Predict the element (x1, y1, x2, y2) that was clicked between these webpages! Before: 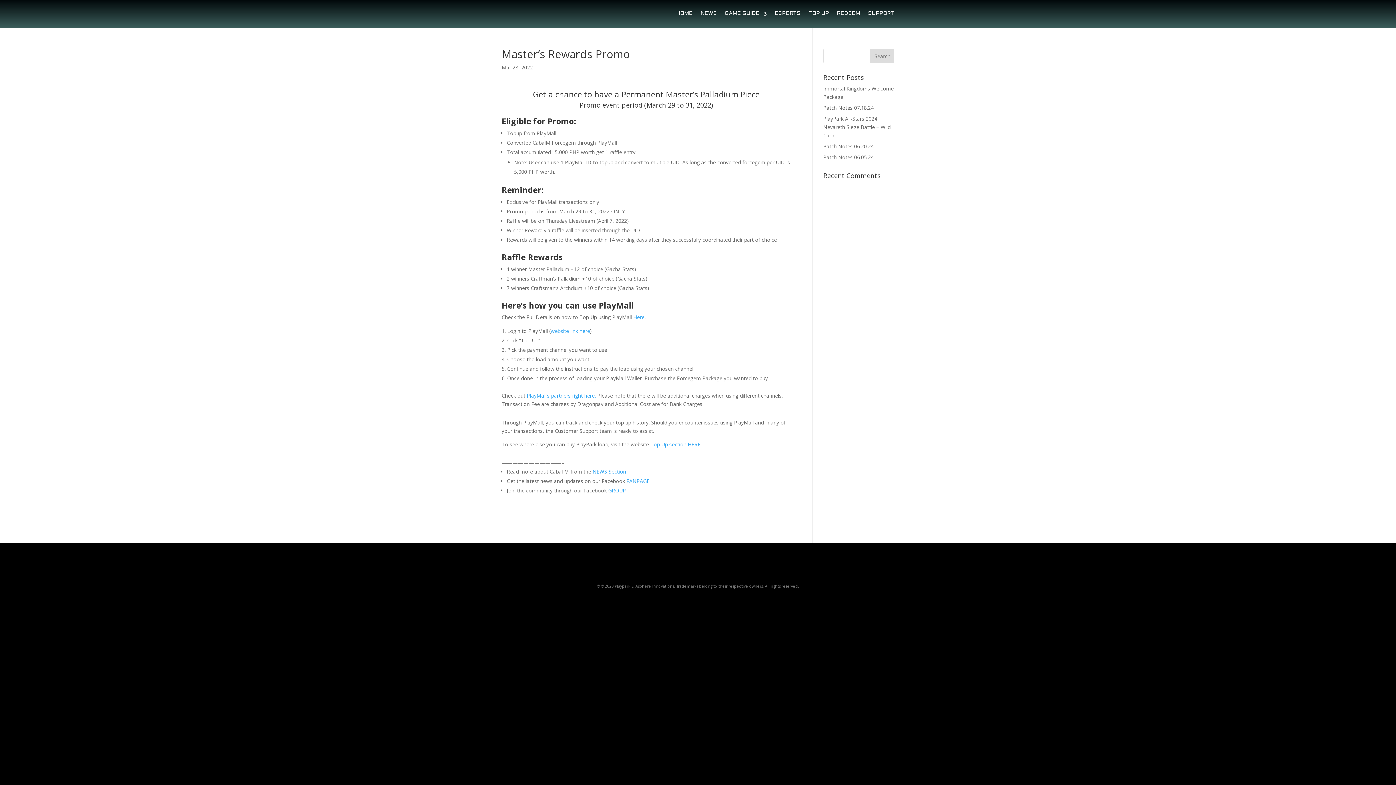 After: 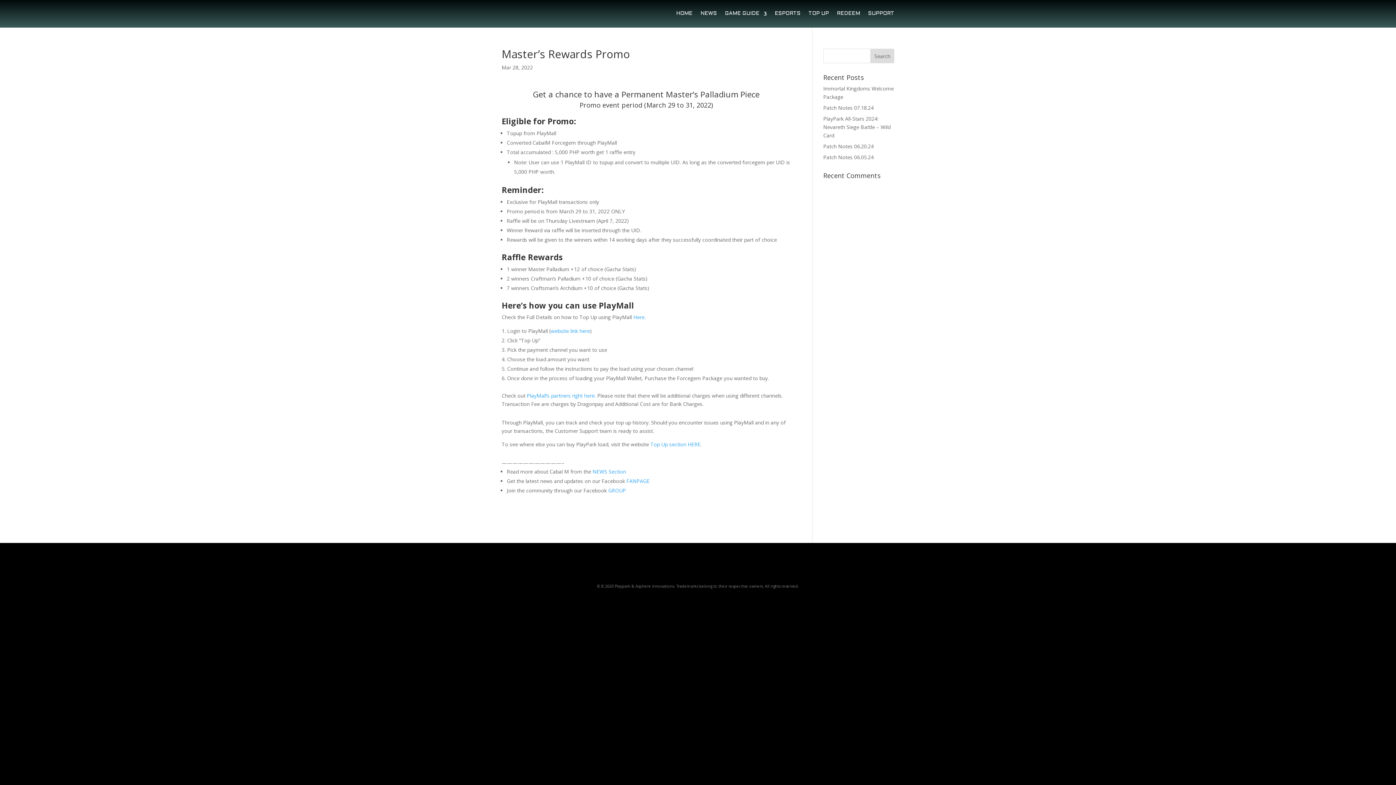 Action: bbox: (626, 477, 649, 484) label: FANPAGE